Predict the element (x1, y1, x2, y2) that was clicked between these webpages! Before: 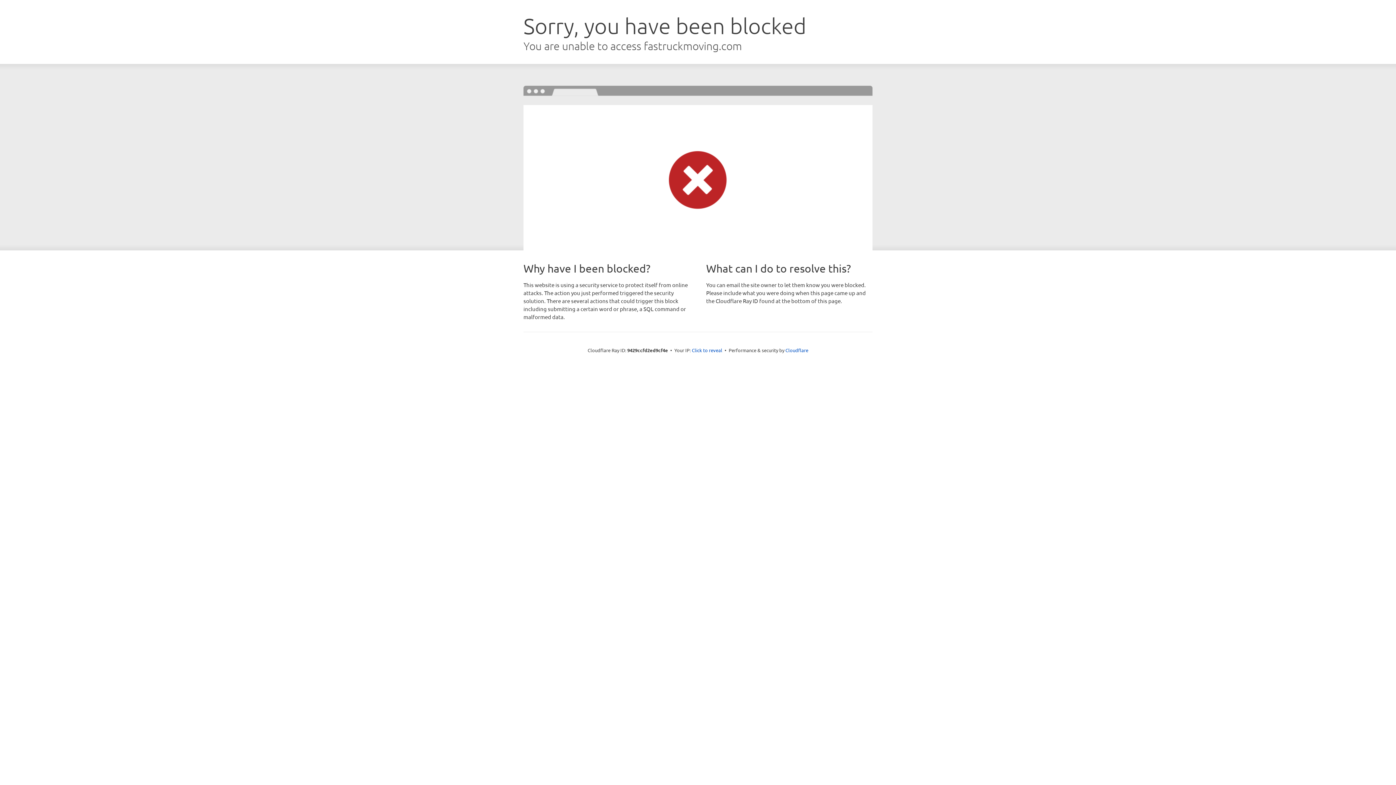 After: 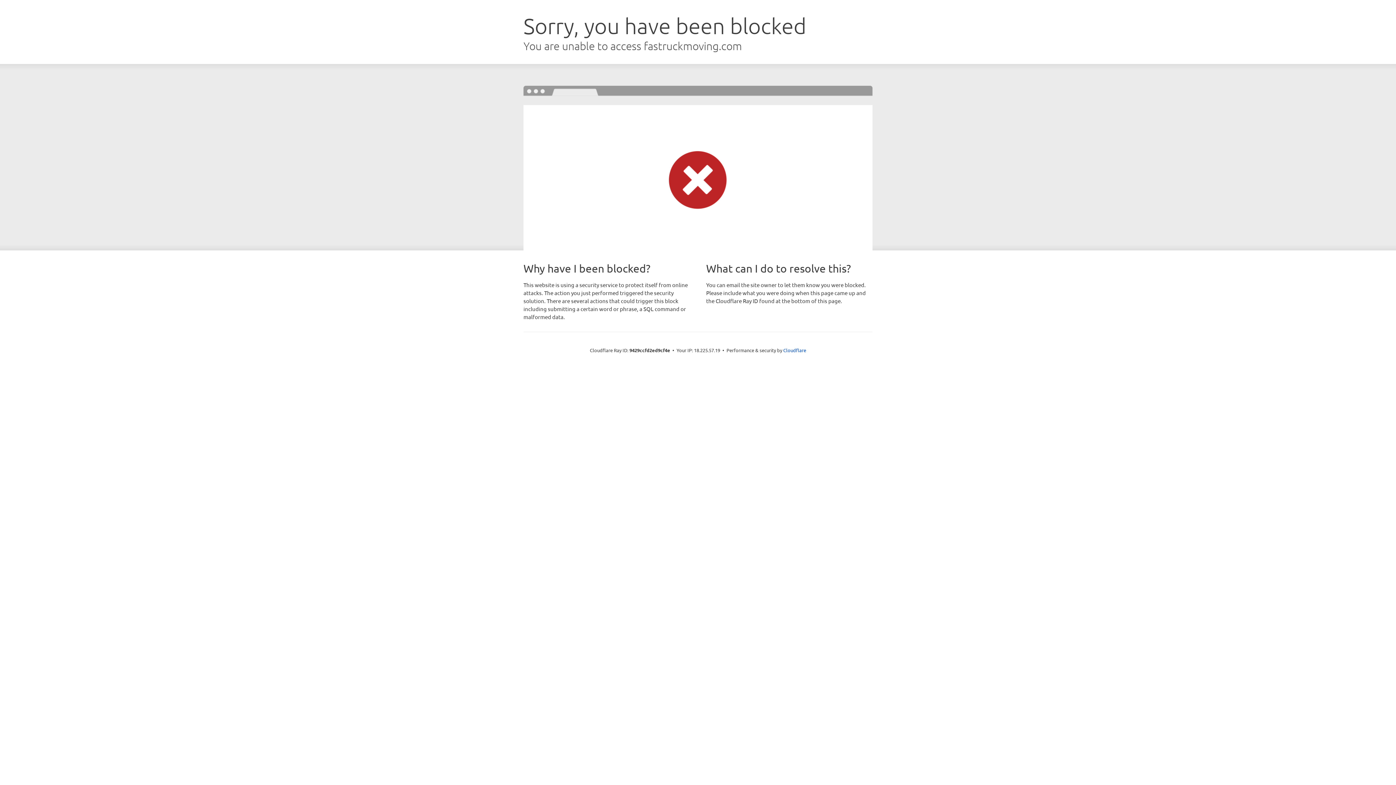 Action: bbox: (692, 346, 722, 353) label: Click to reveal